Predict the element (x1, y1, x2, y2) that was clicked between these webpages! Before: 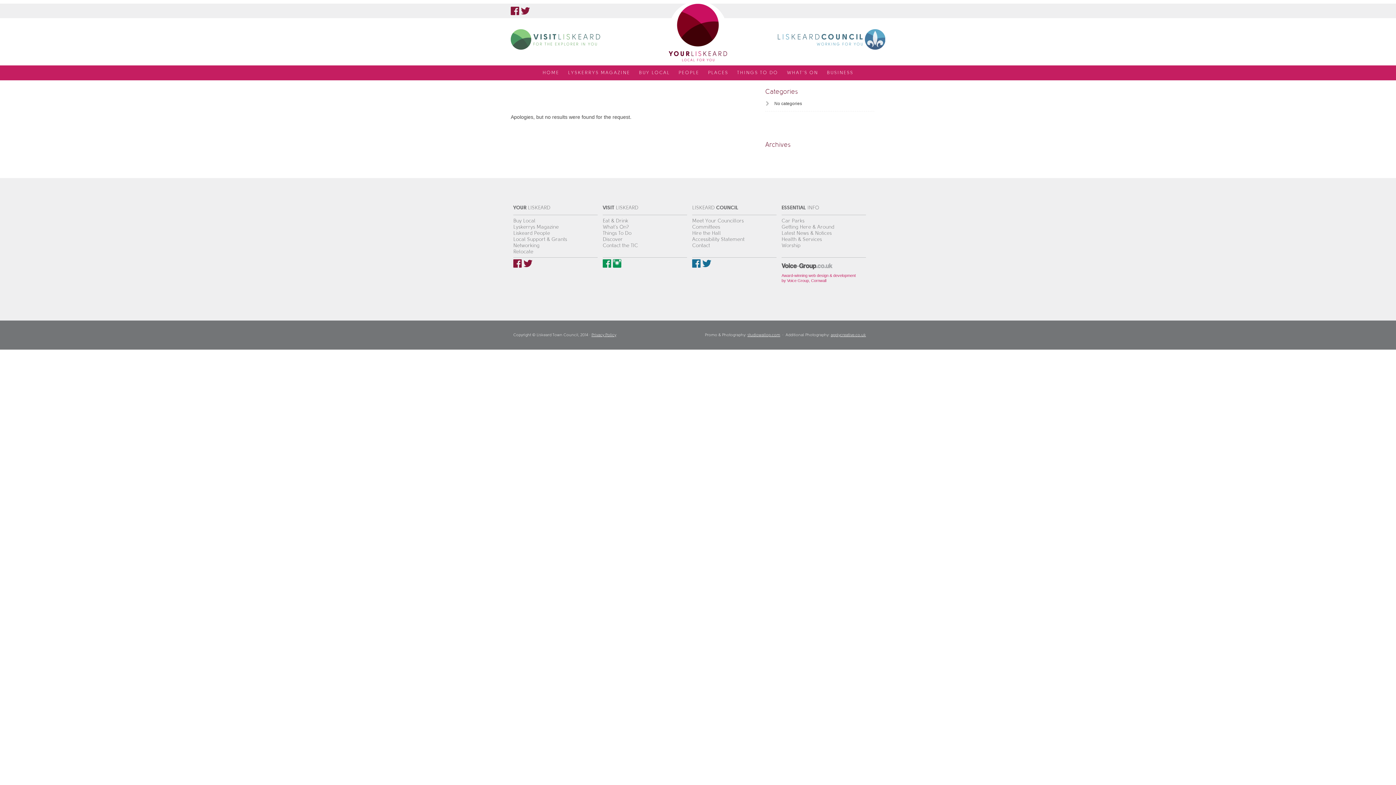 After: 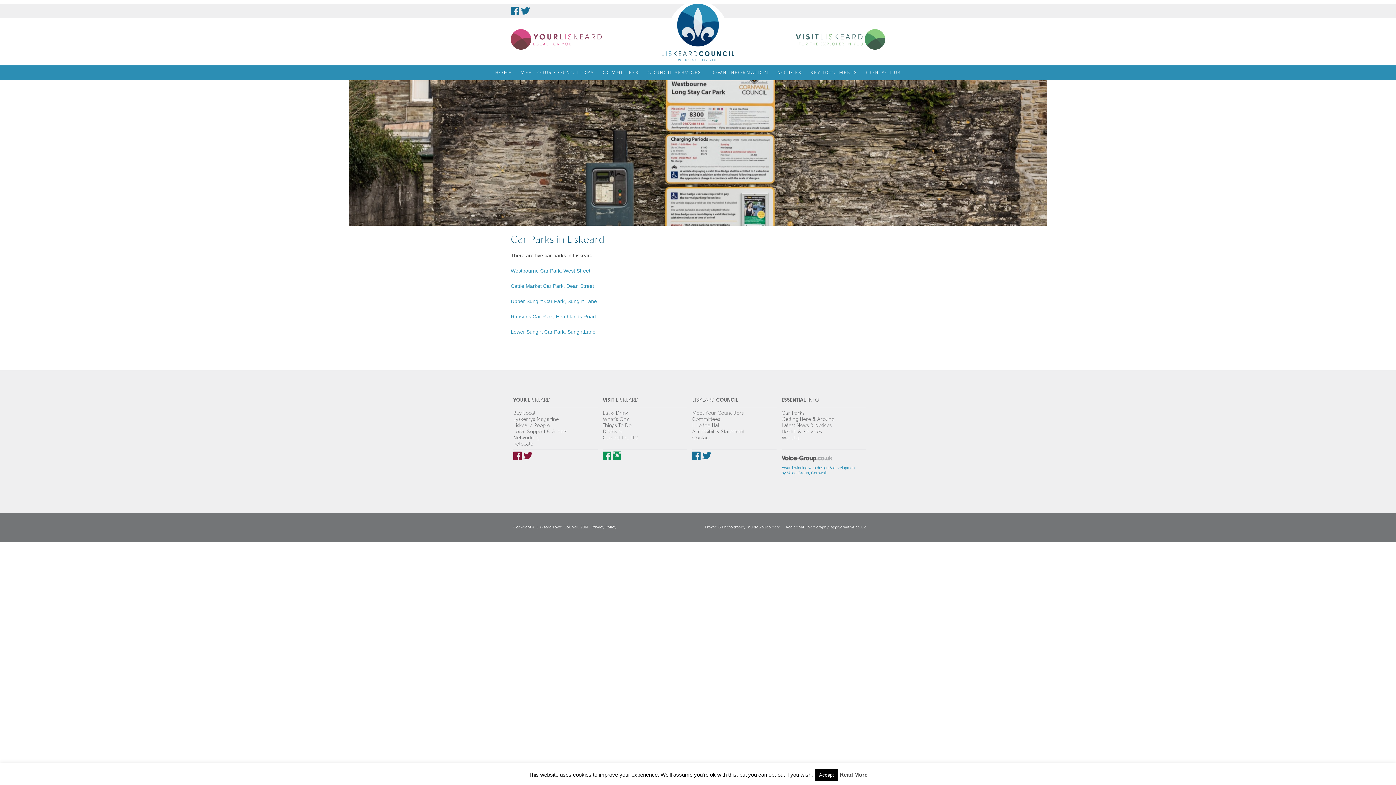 Action: bbox: (781, 218, 804, 223) label: Car Parks